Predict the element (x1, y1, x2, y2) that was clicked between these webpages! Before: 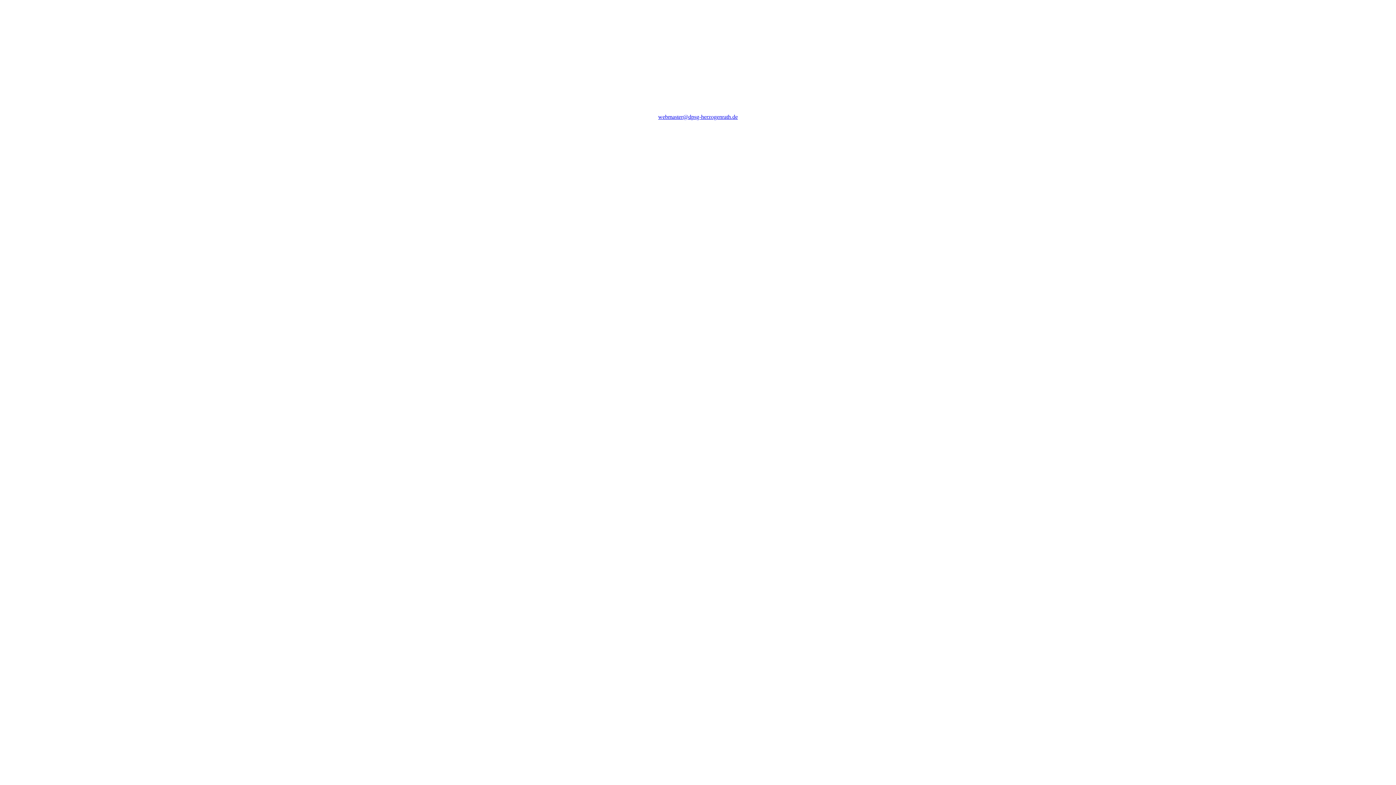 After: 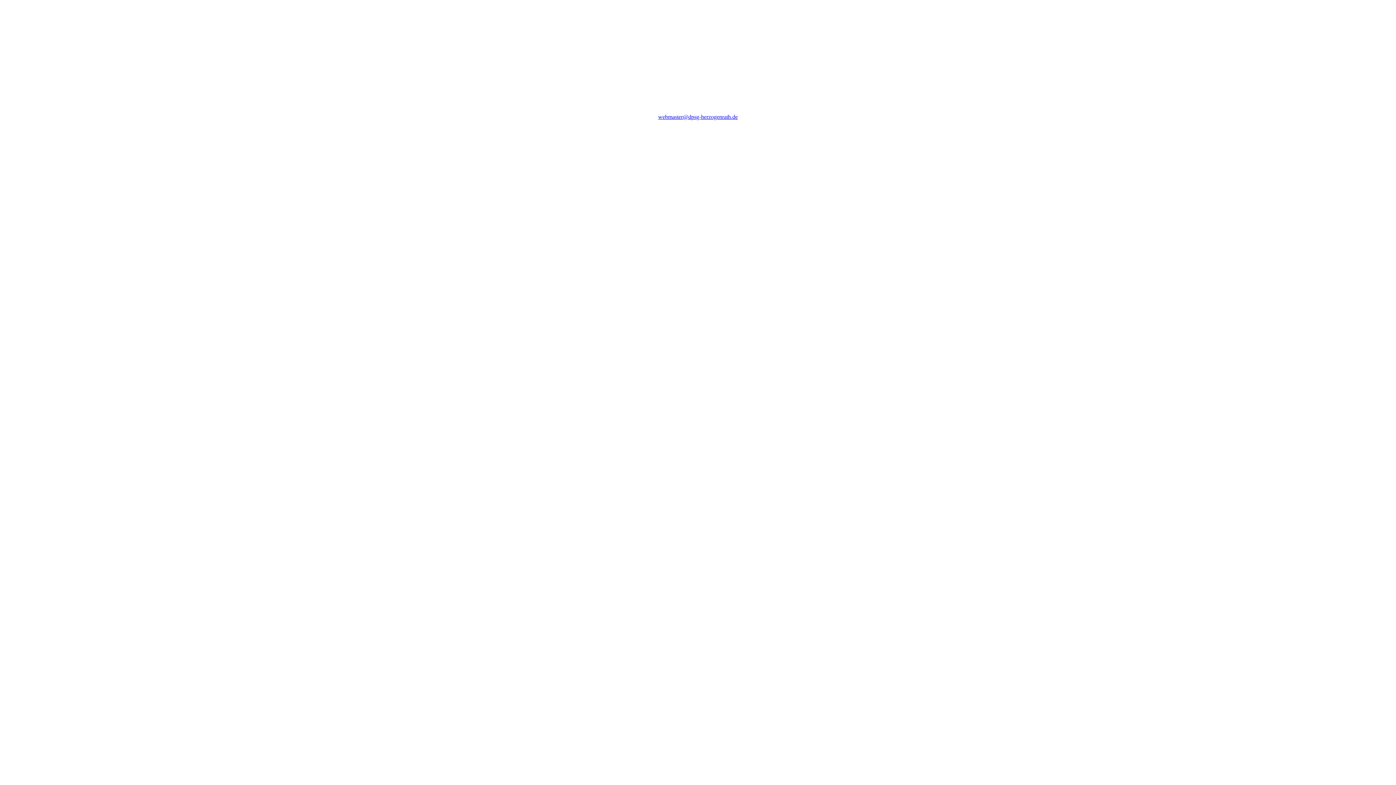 Action: label: webmaster@dpsg-herzogenrath.de bbox: (658, 113, 738, 120)